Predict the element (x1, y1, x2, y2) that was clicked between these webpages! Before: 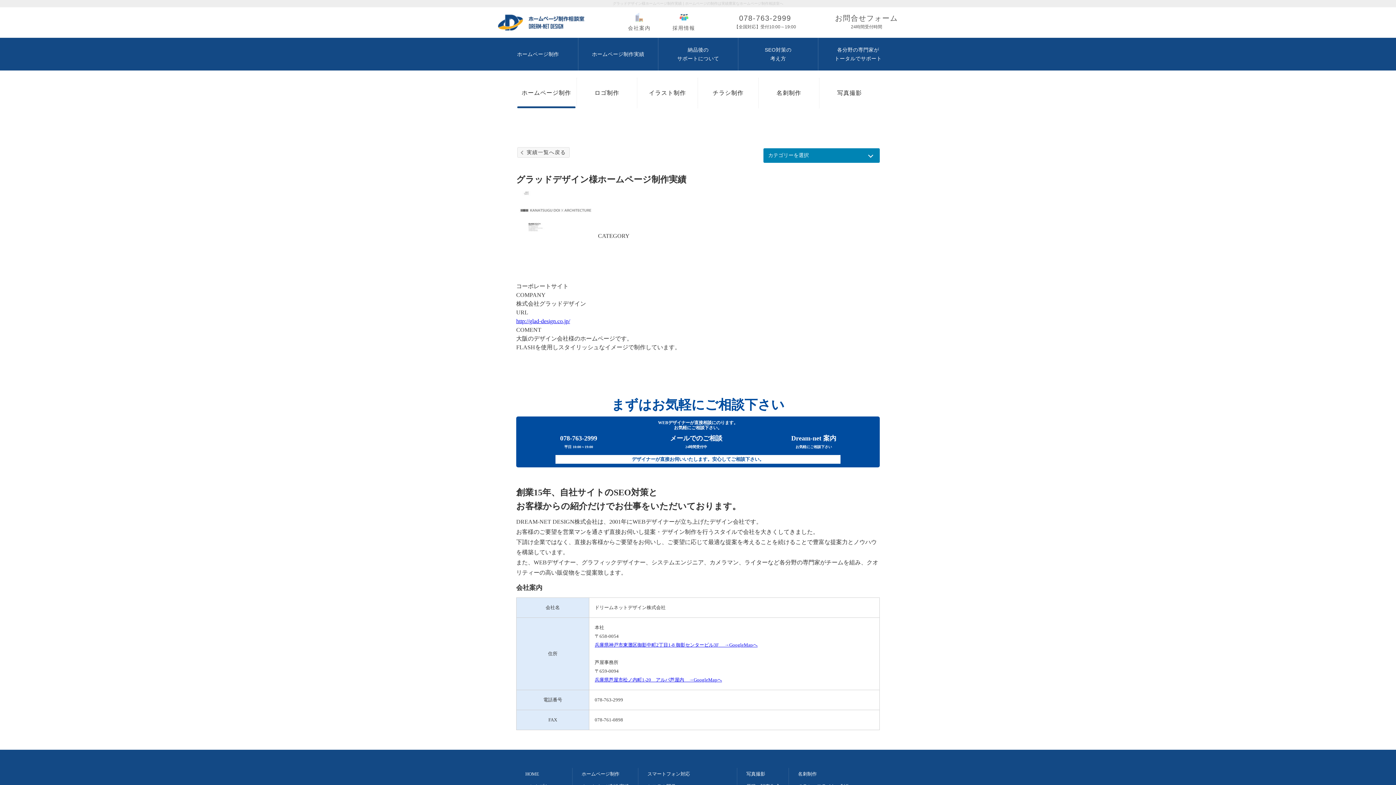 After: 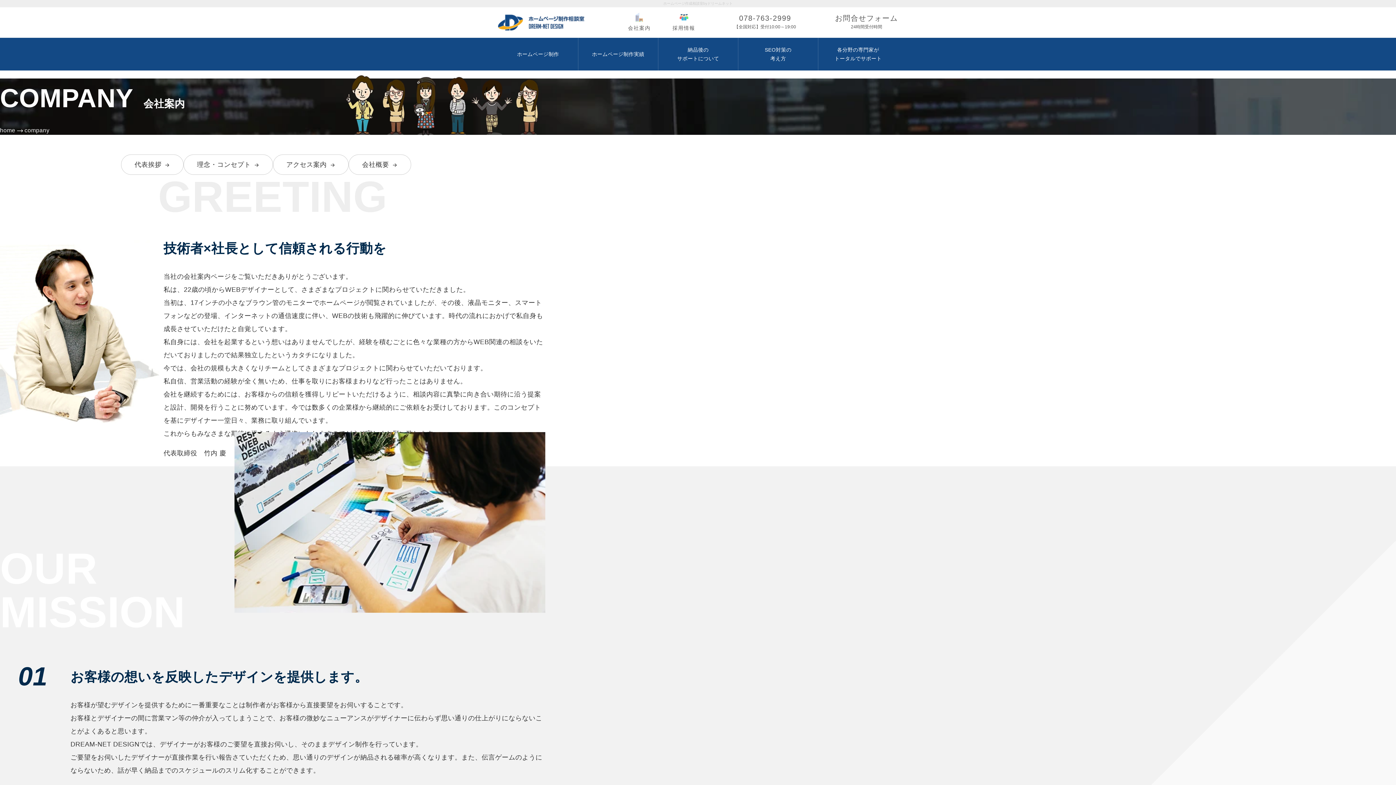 Action: bbox: (628, 12, 650, 32) label: 会社案内